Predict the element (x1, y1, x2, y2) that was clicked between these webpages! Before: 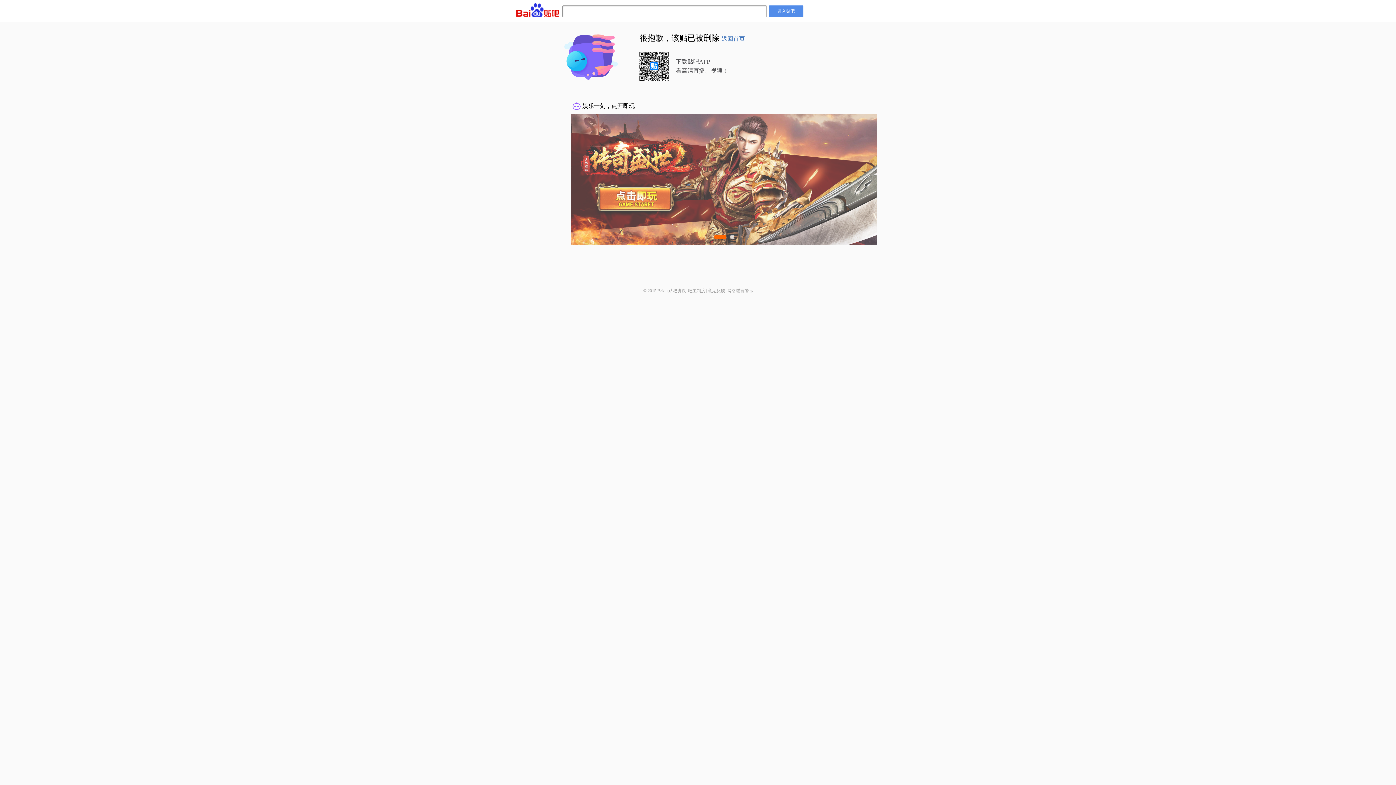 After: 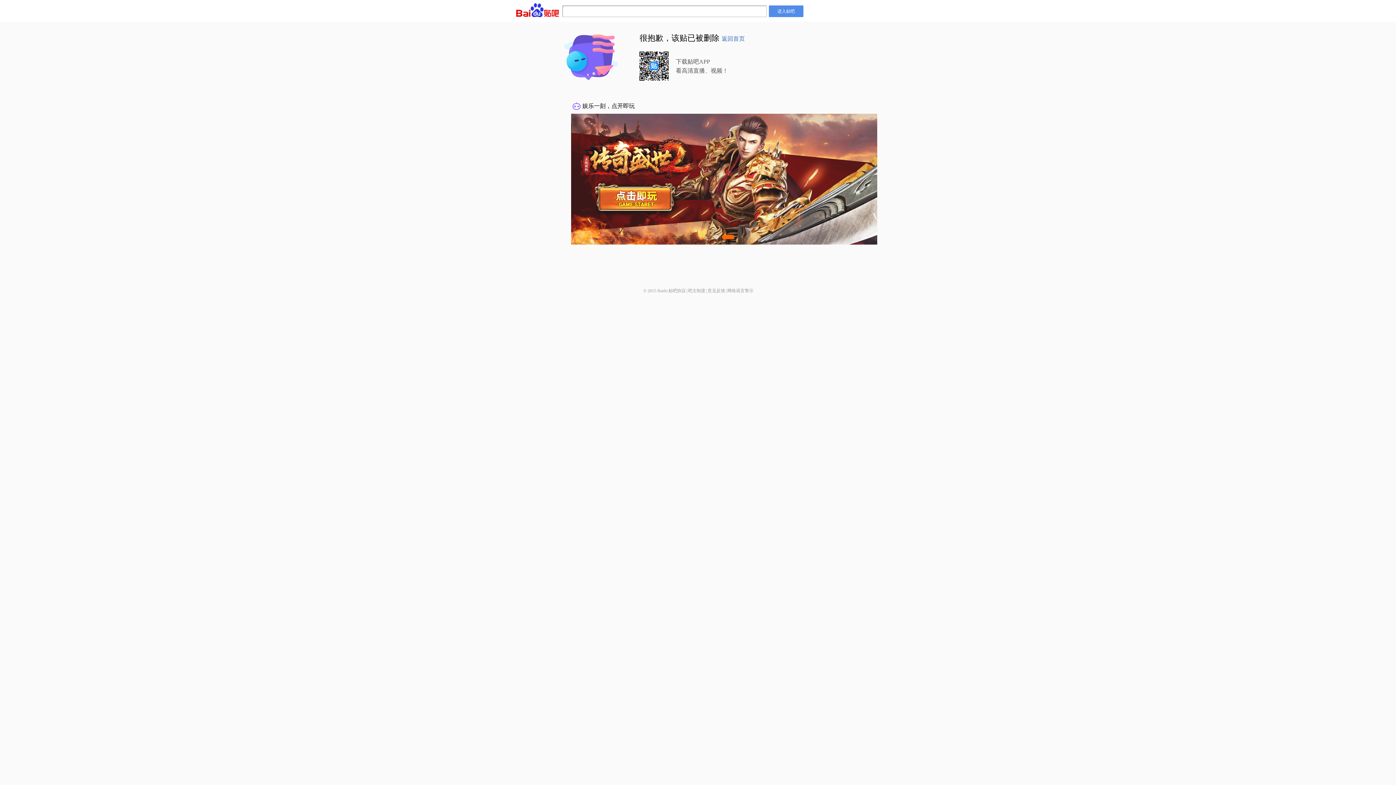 Action: label: 吧主制度 bbox: (688, 288, 705, 293)